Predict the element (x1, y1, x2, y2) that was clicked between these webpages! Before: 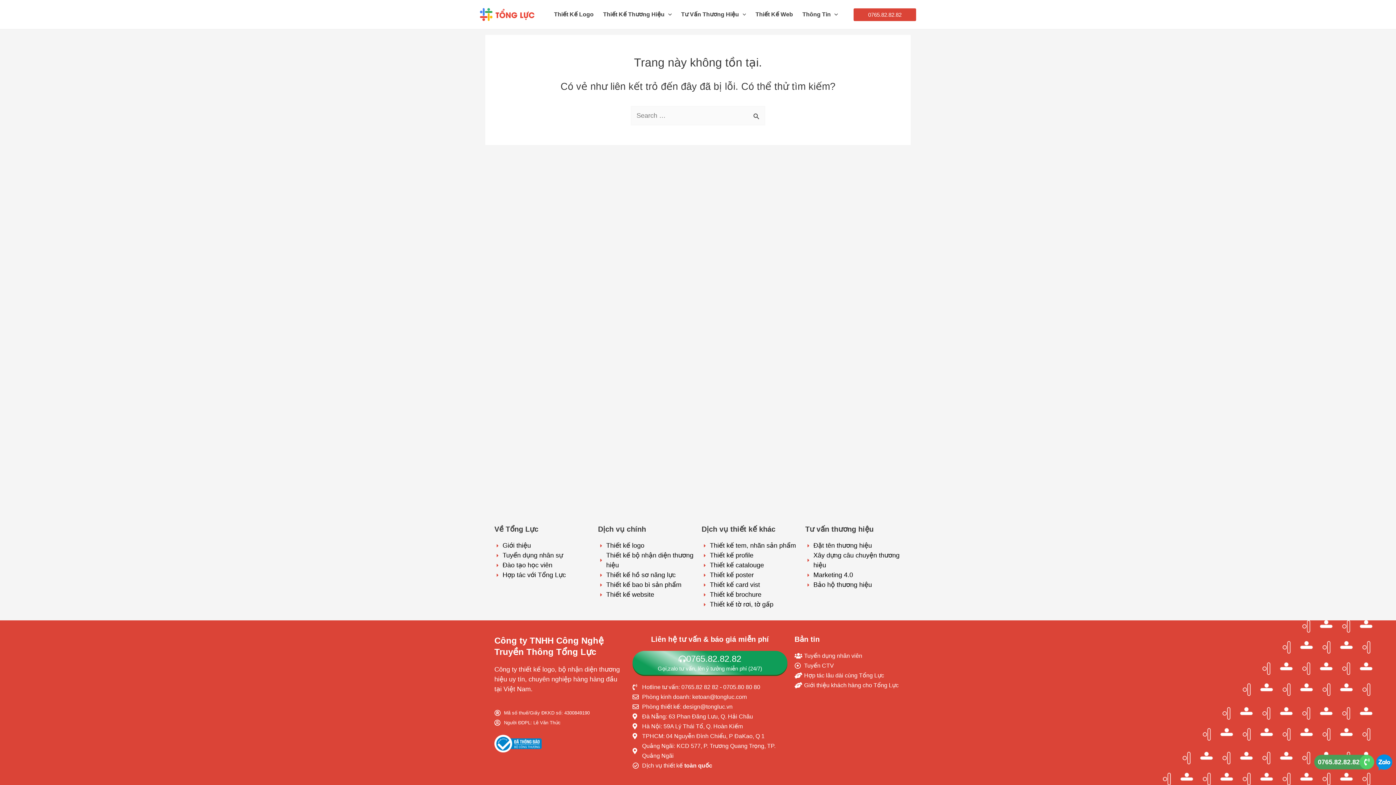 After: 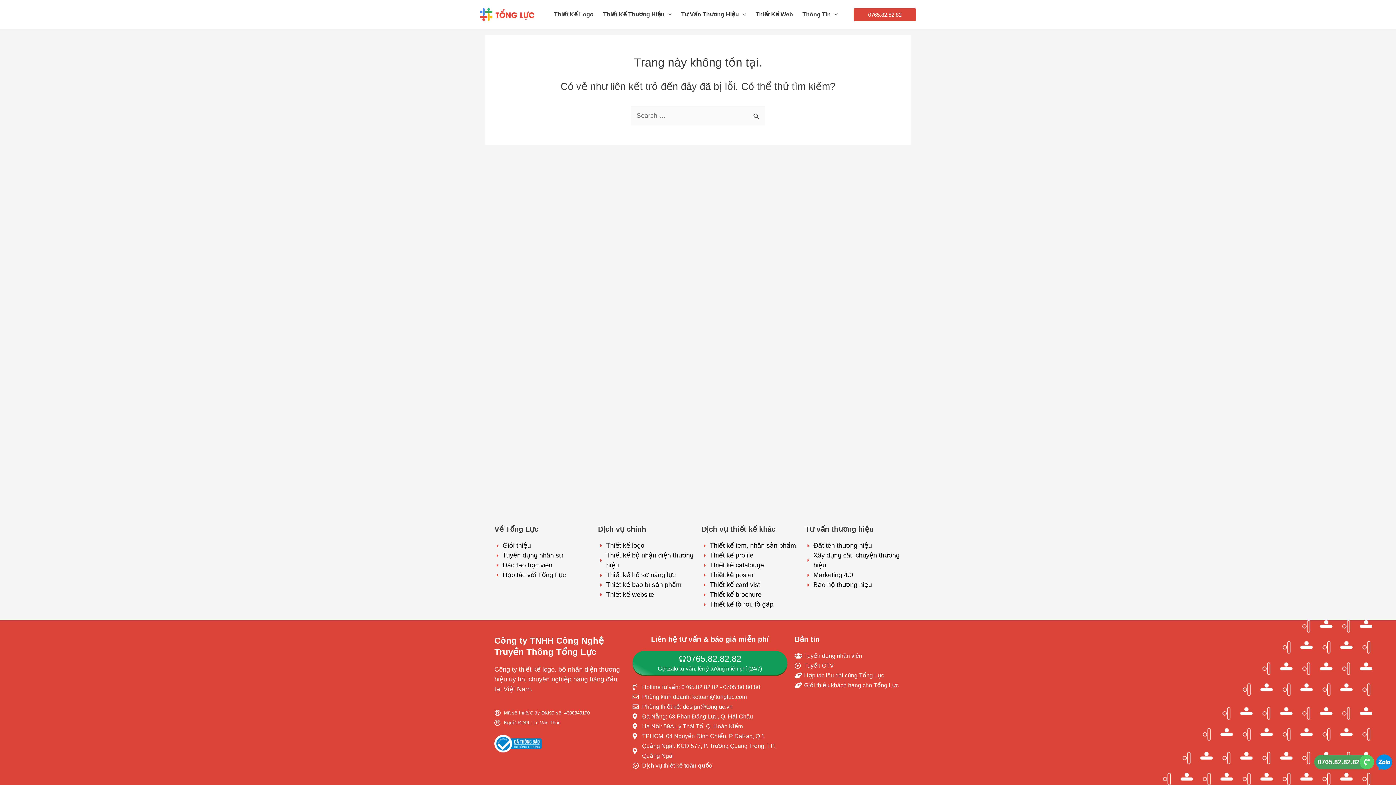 Action: bbox: (598, 541, 694, 550) label: Thiết kế logo